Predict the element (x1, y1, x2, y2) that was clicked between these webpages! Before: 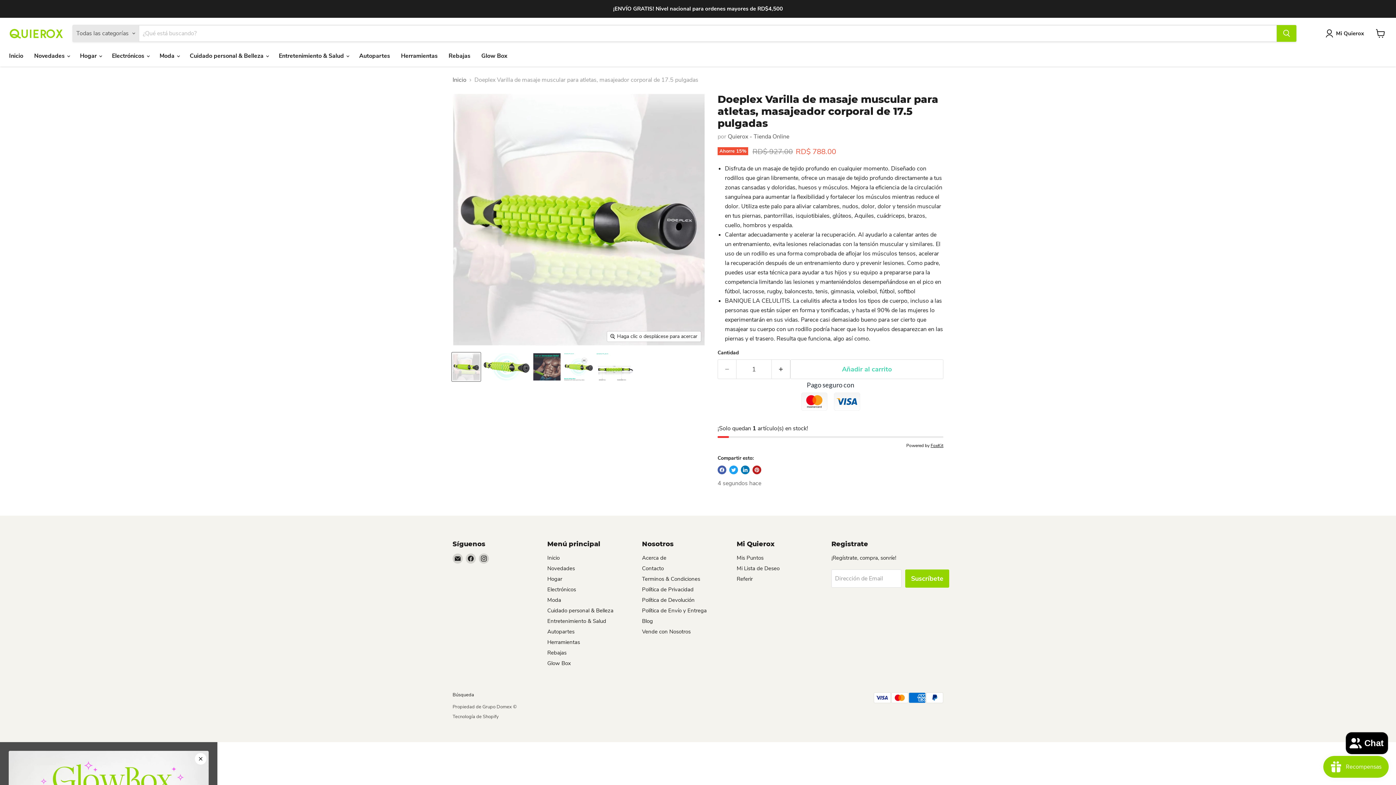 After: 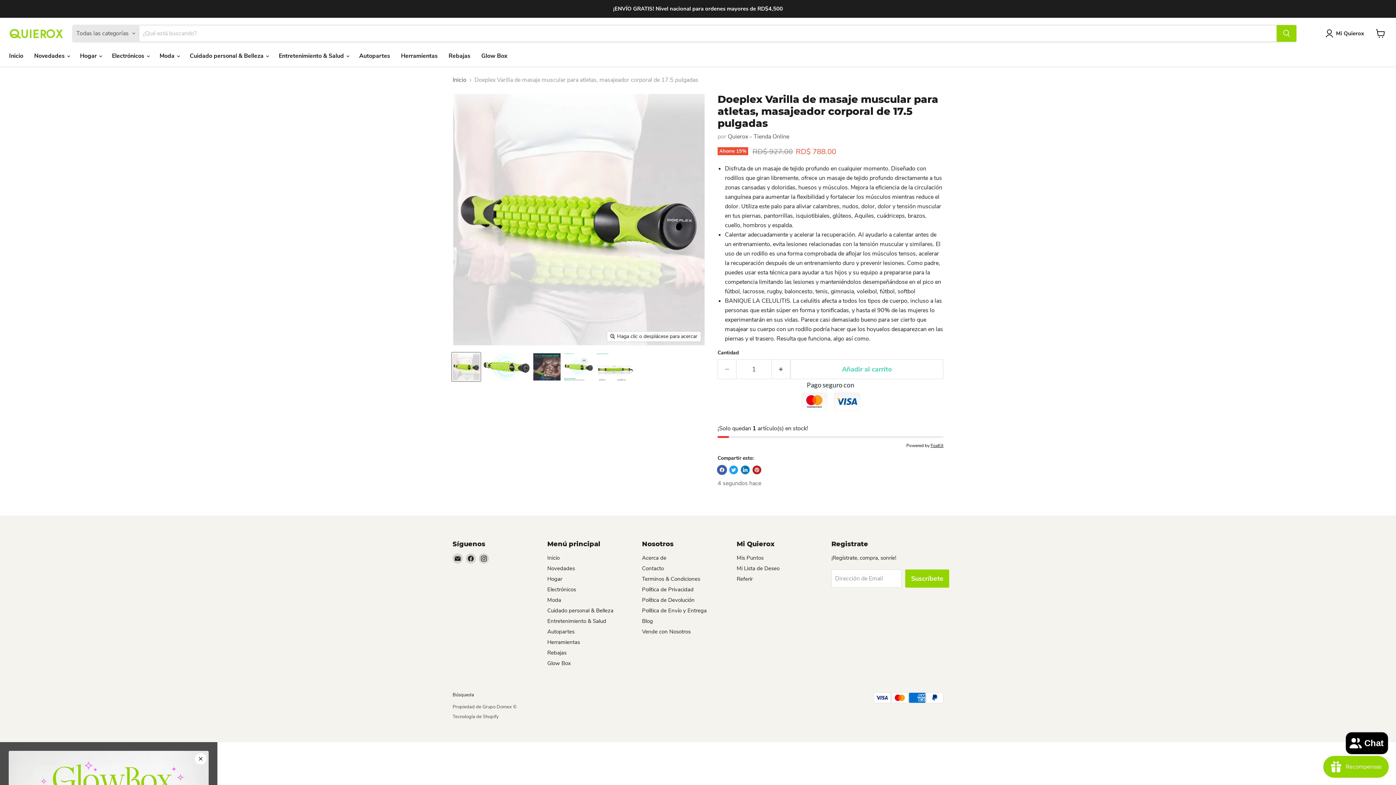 Action: bbox: (717, 465, 726, 474) label: Compartir en Facebook